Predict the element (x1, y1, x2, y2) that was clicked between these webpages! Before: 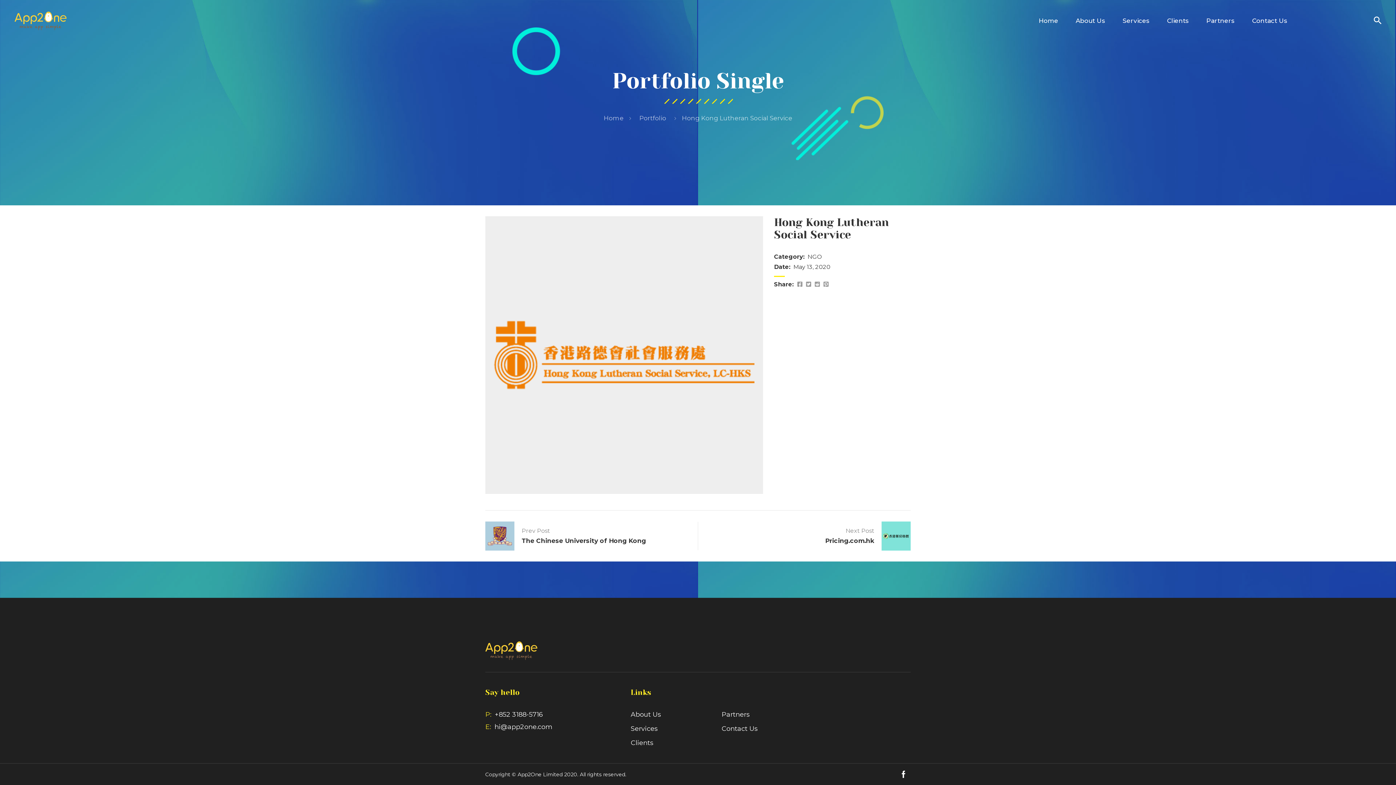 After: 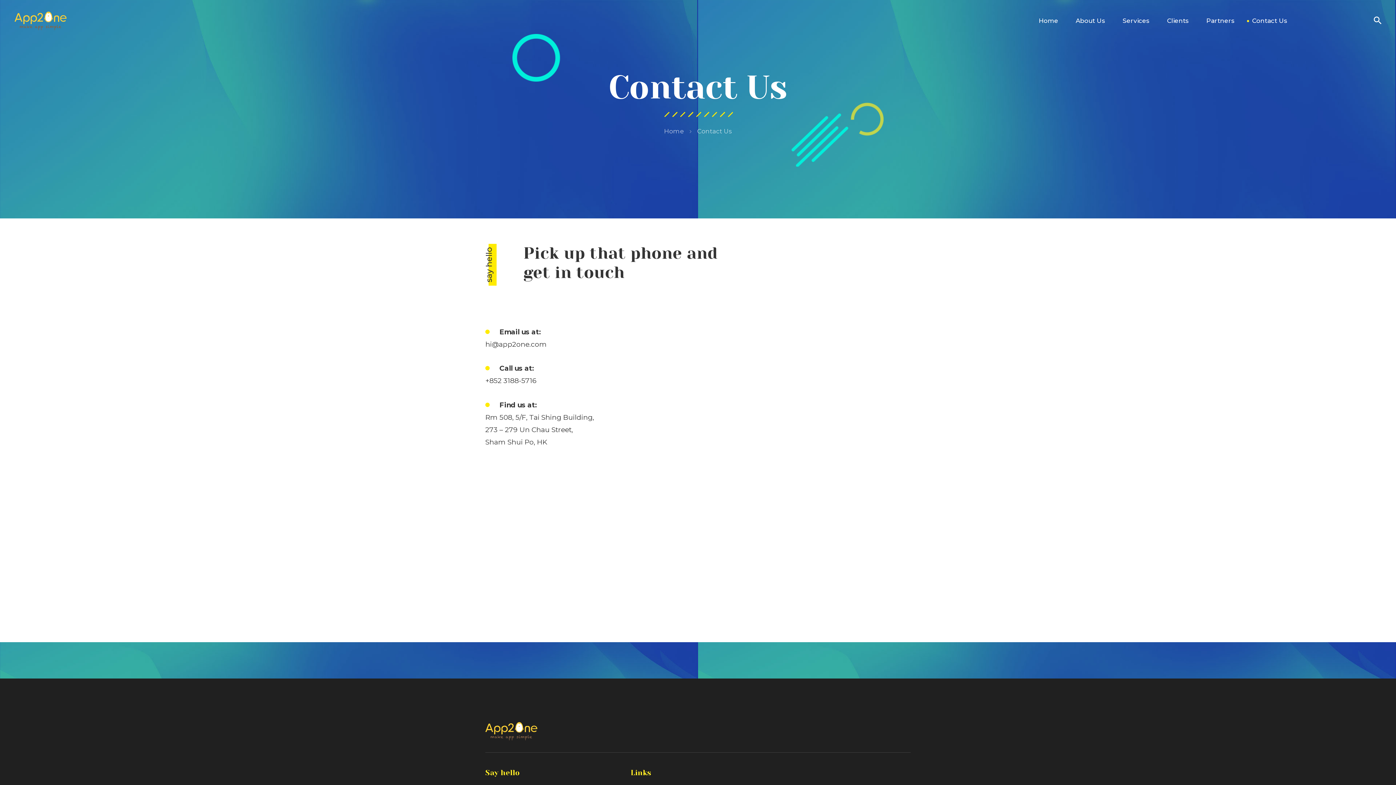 Action: bbox: (1243, 0, 1296, 41) label: Contact Us